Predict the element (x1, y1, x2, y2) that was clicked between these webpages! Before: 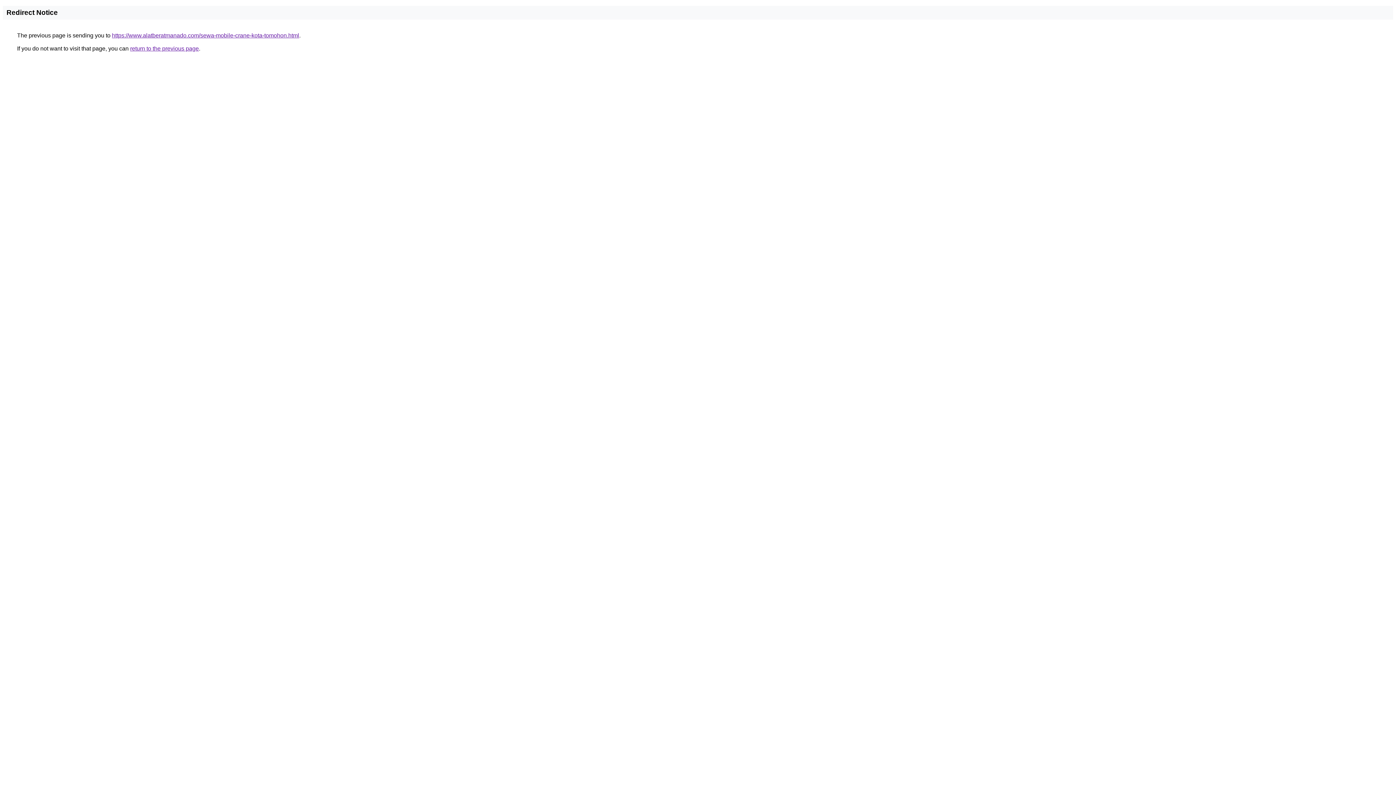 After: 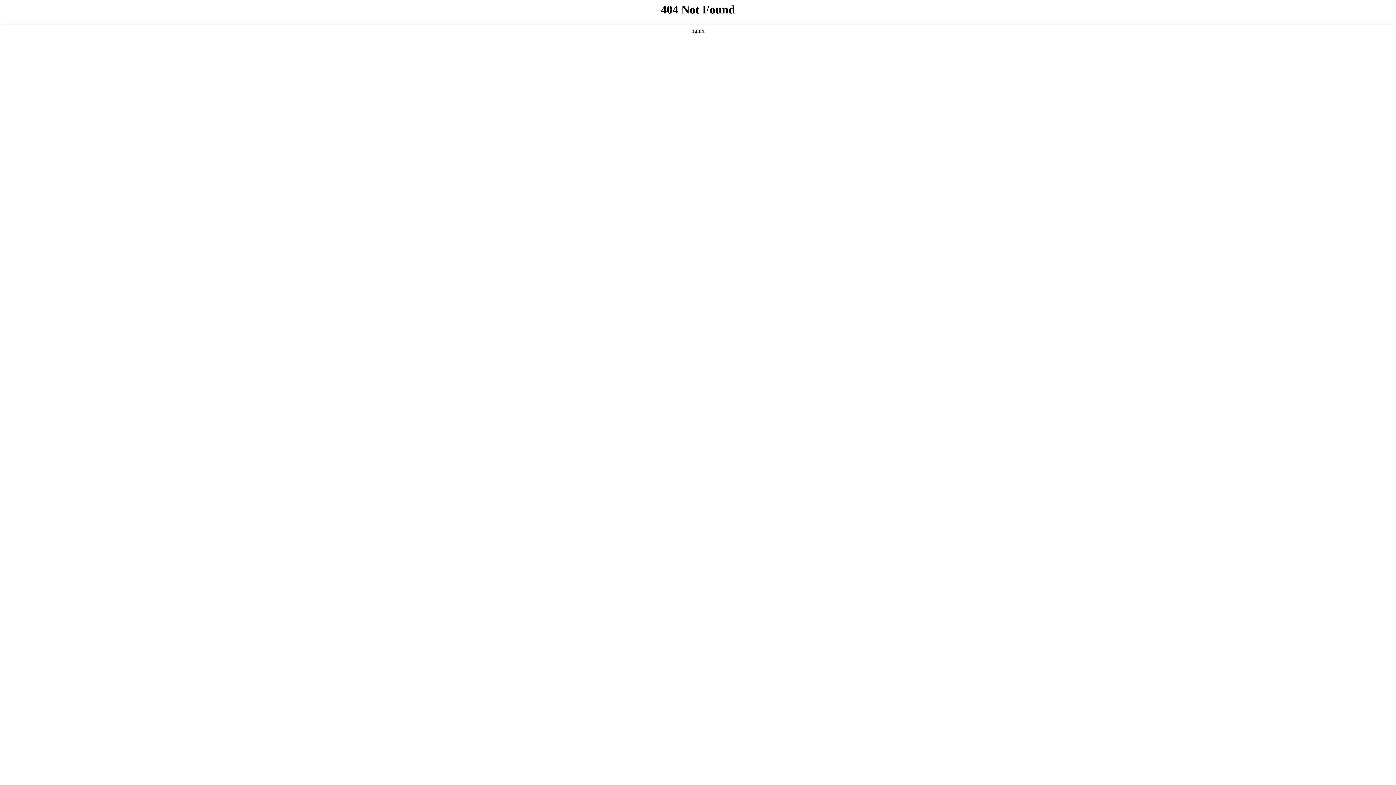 Action: label: https://www.alatberatmanado.com/sewa-mobile-crane-kota-tomohon.html bbox: (112, 32, 299, 38)